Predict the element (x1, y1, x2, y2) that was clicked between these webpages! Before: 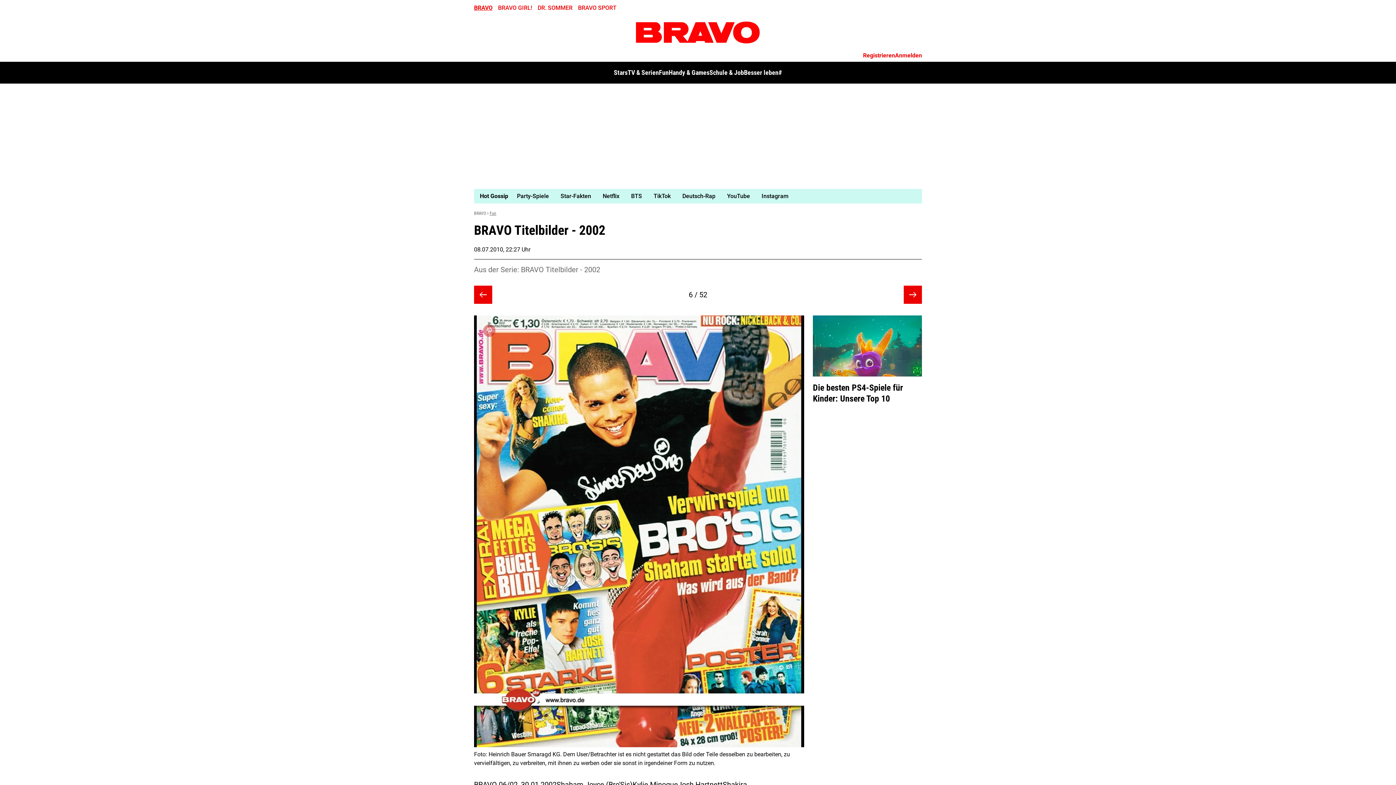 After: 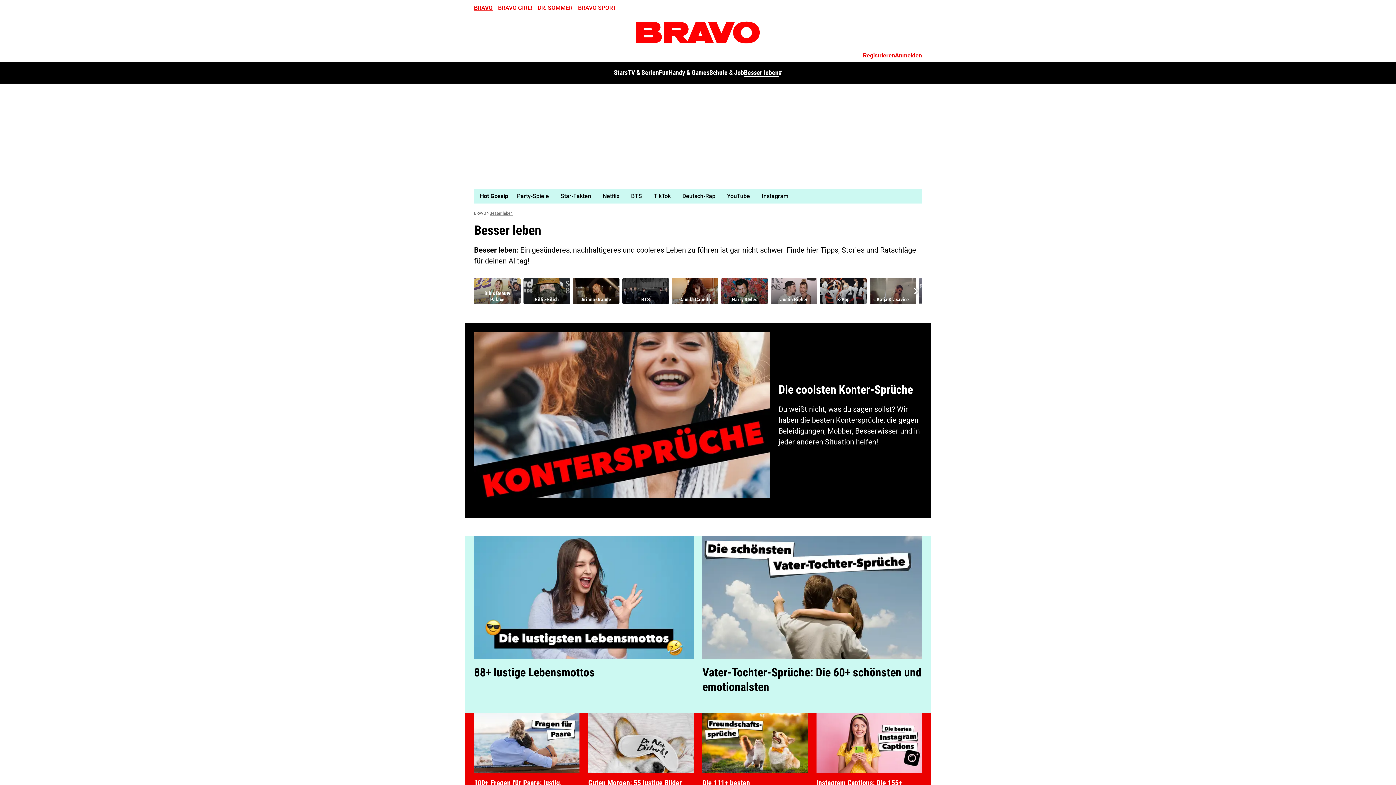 Action: bbox: (744, 68, 778, 76) label: Besser leben